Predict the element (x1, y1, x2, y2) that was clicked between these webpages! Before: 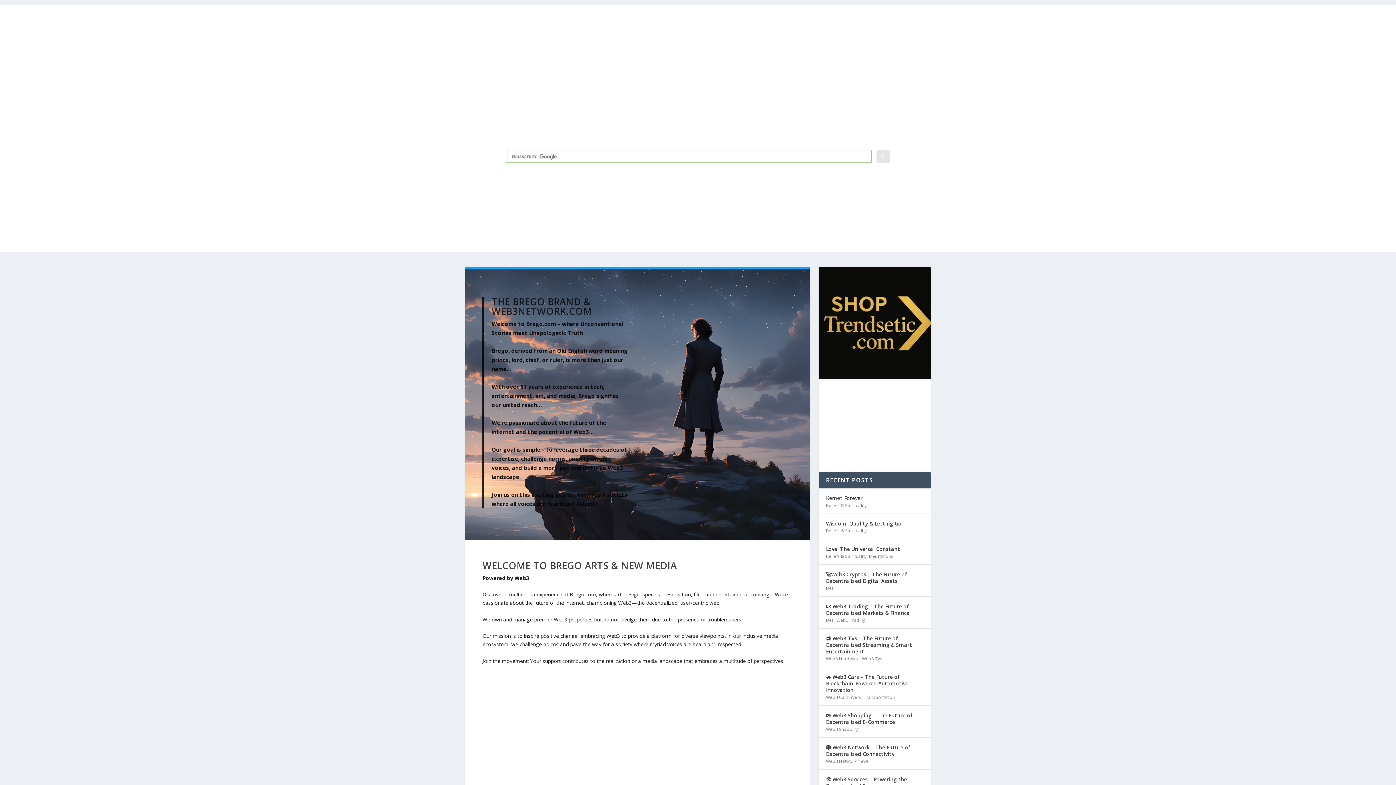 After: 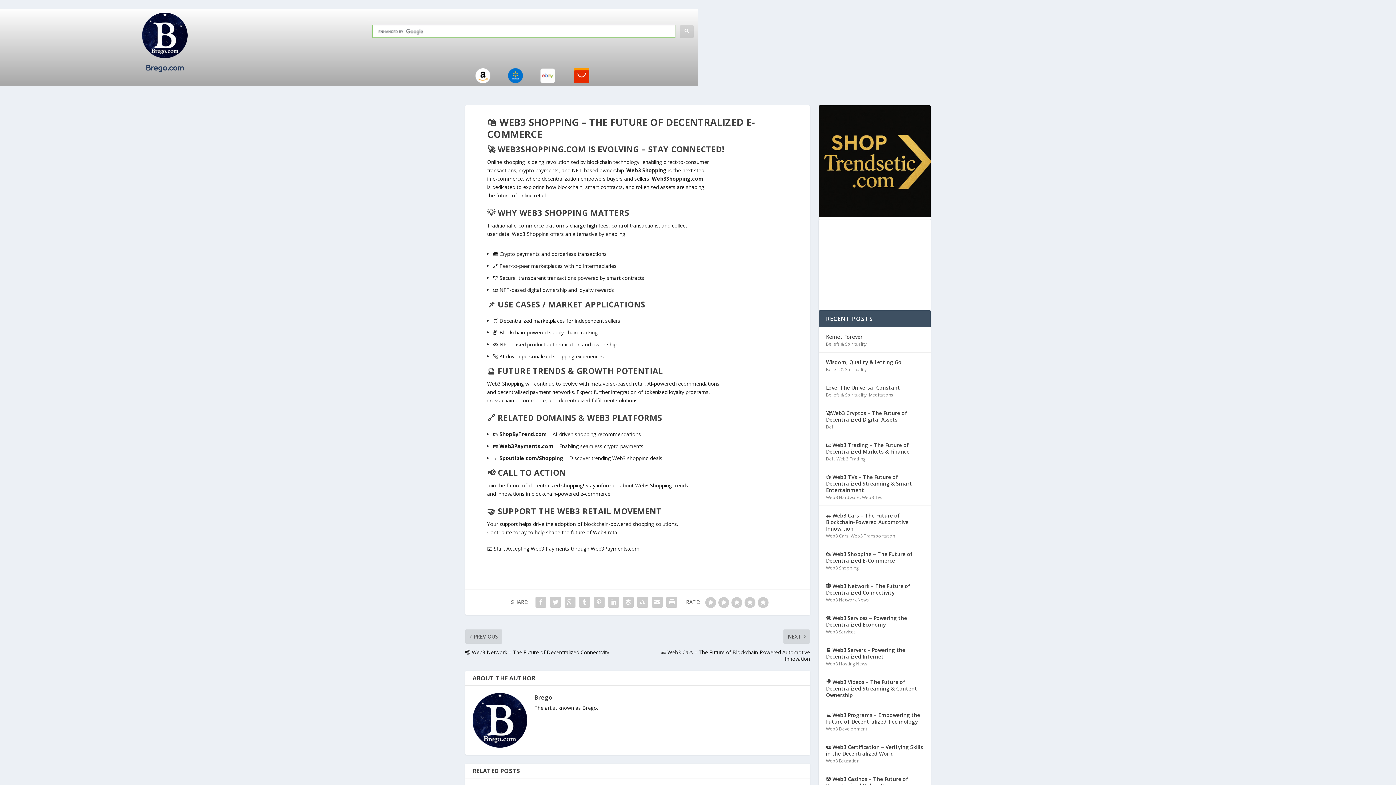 Action: label: 🛍️ Web3 Shopping – The Future of Decentralized E-Commerce bbox: (826, 711, 923, 727)